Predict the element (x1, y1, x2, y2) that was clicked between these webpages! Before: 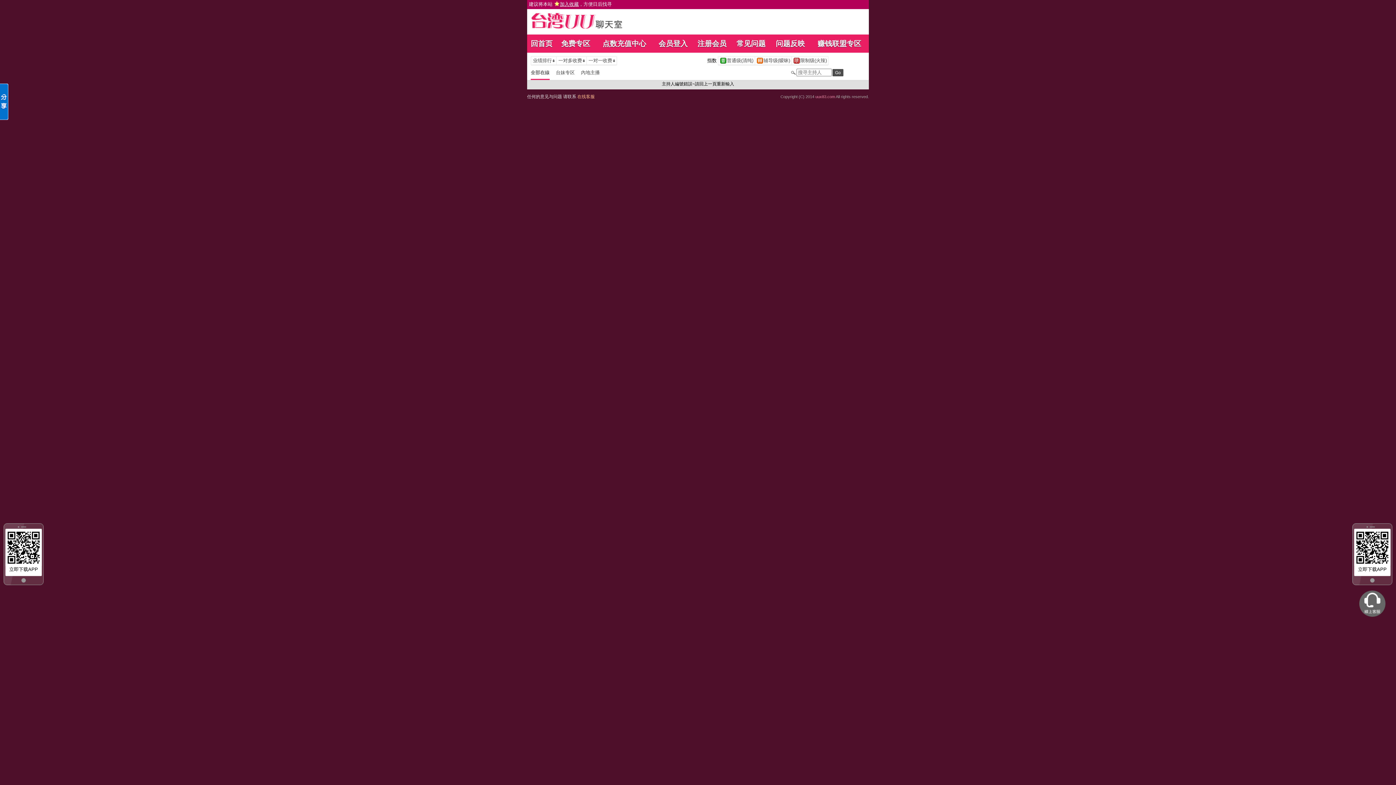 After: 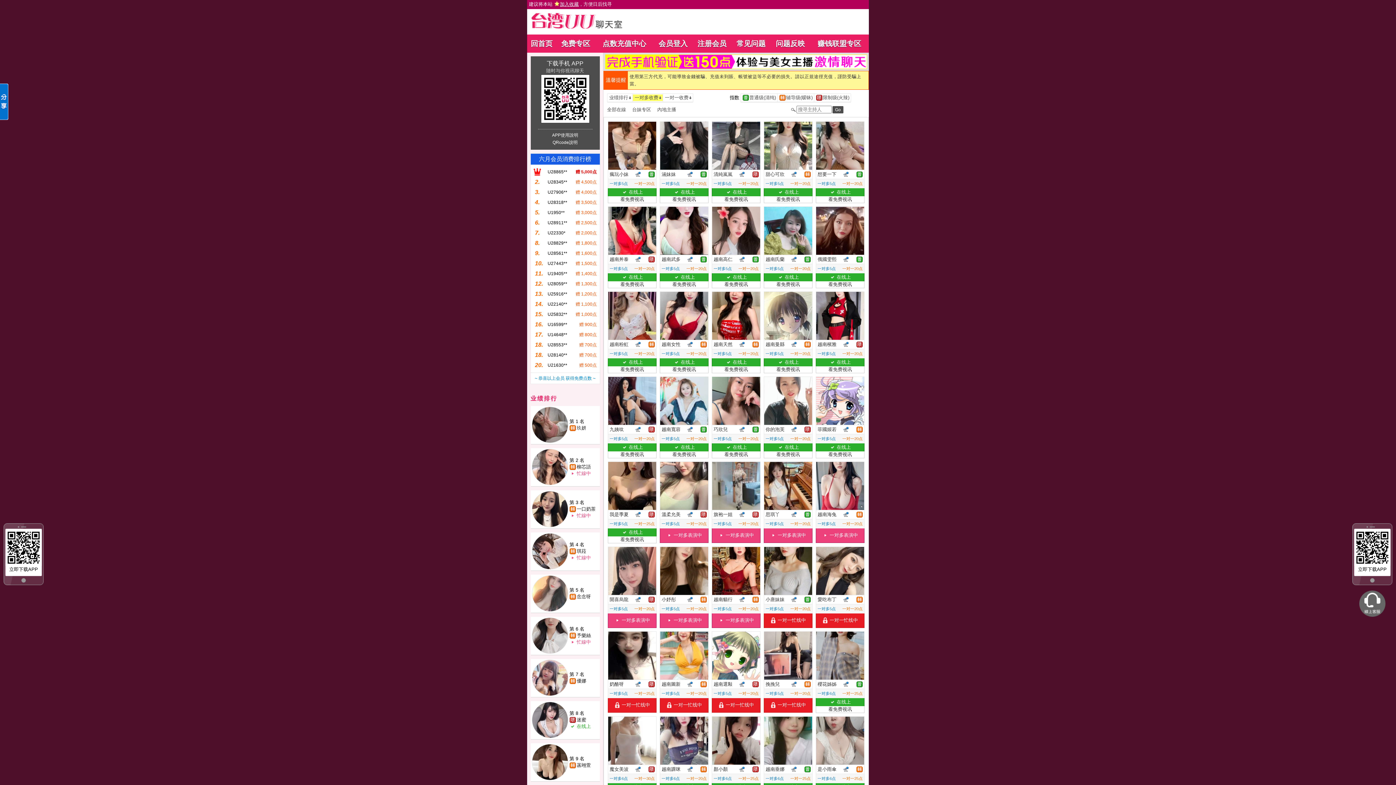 Action: bbox: (556, 57, 586, 64) label: 	一对多收费		